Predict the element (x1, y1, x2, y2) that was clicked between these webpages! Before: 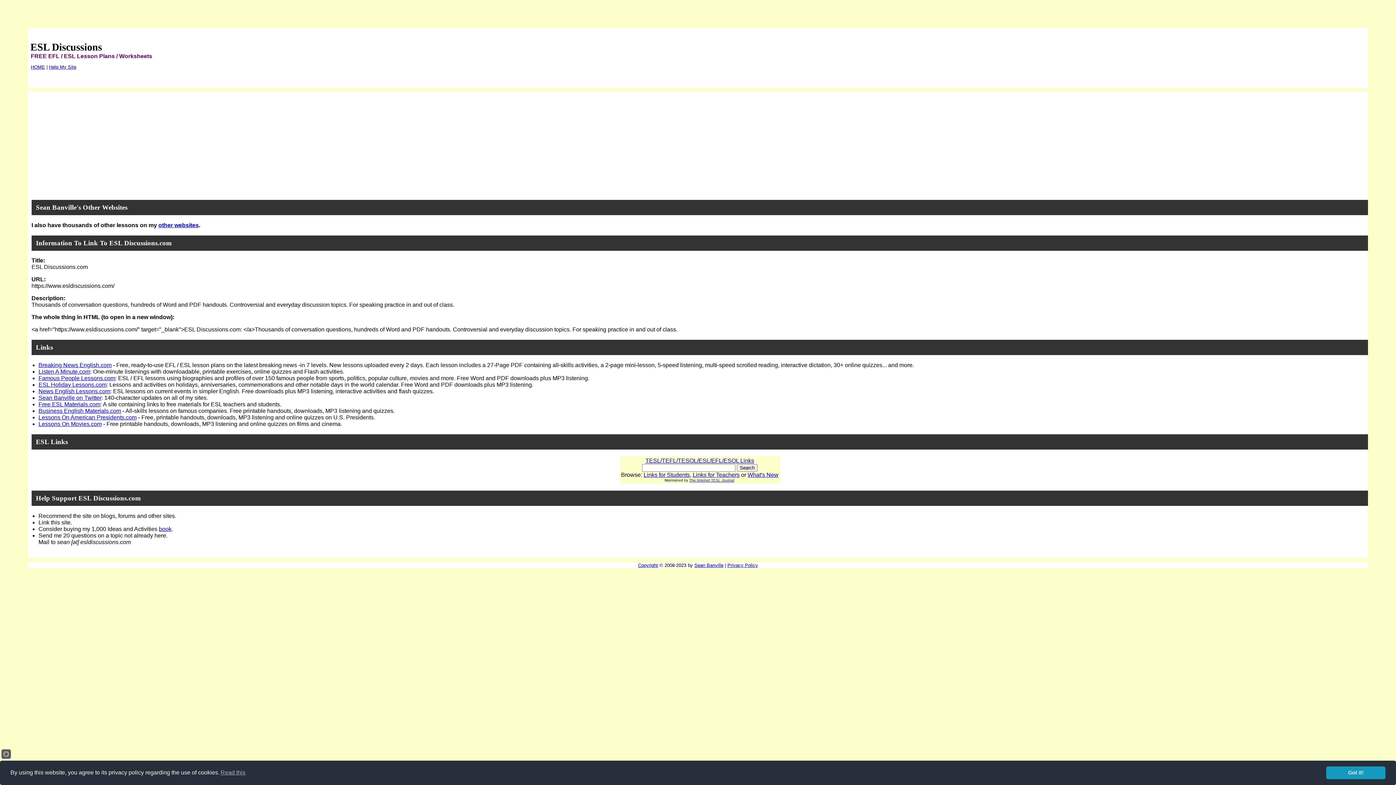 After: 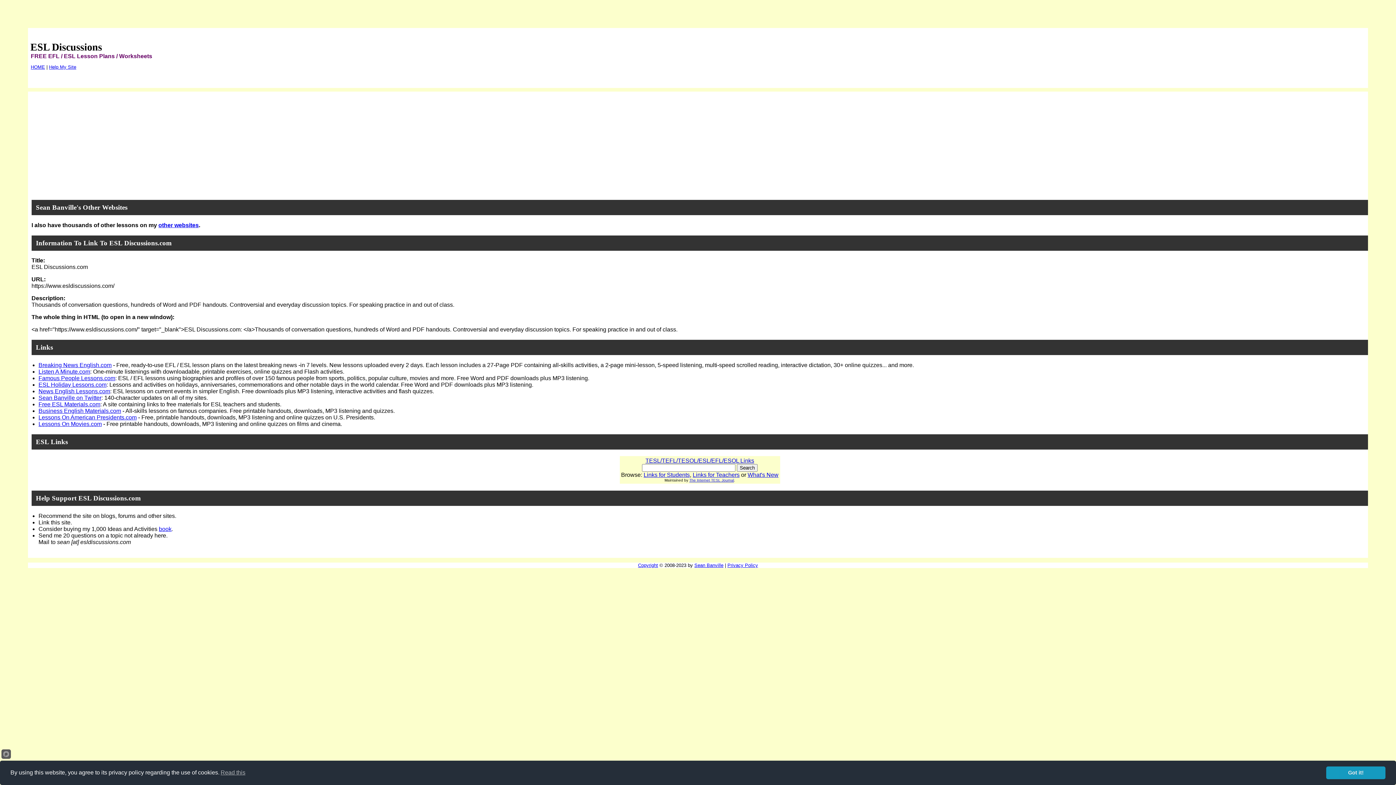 Action: bbox: (158, 222, 198, 228) label: other websites